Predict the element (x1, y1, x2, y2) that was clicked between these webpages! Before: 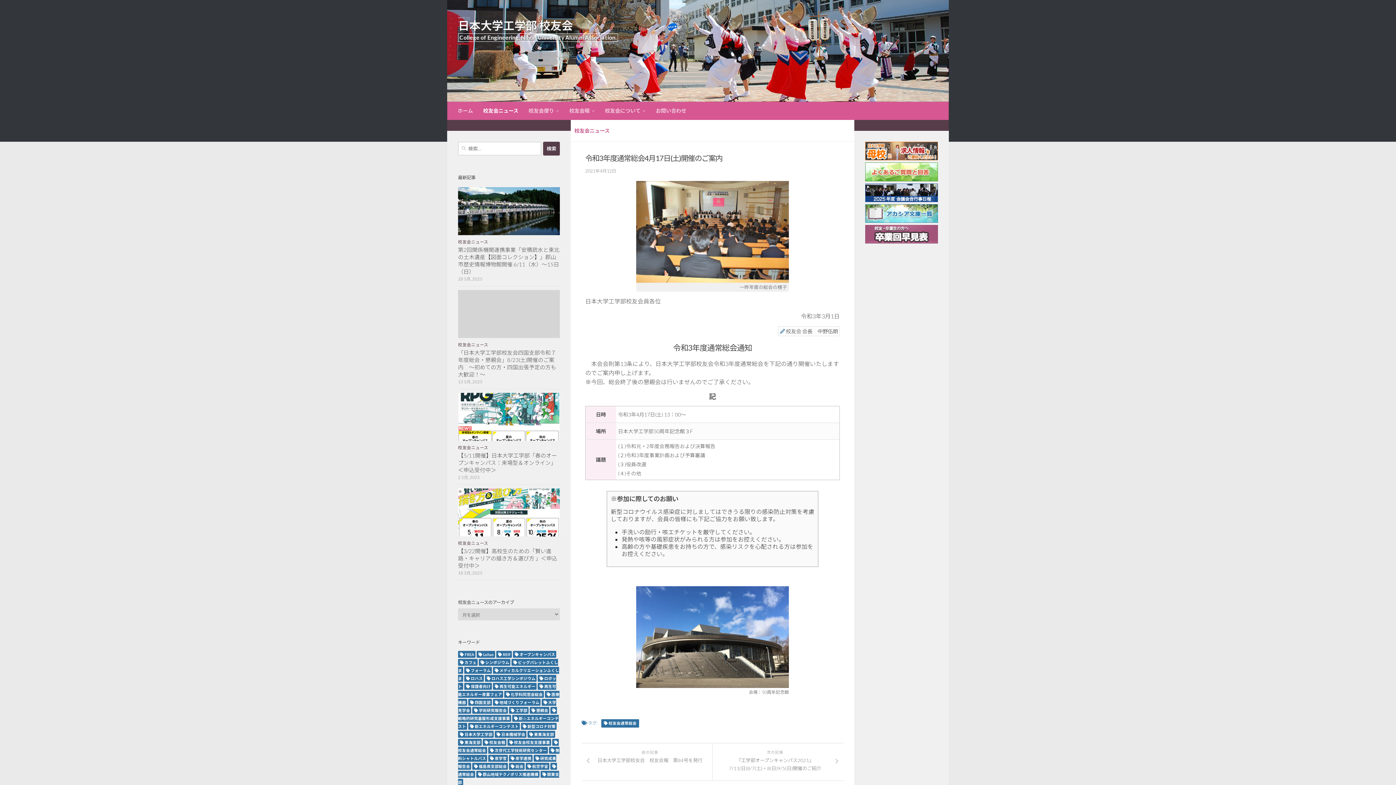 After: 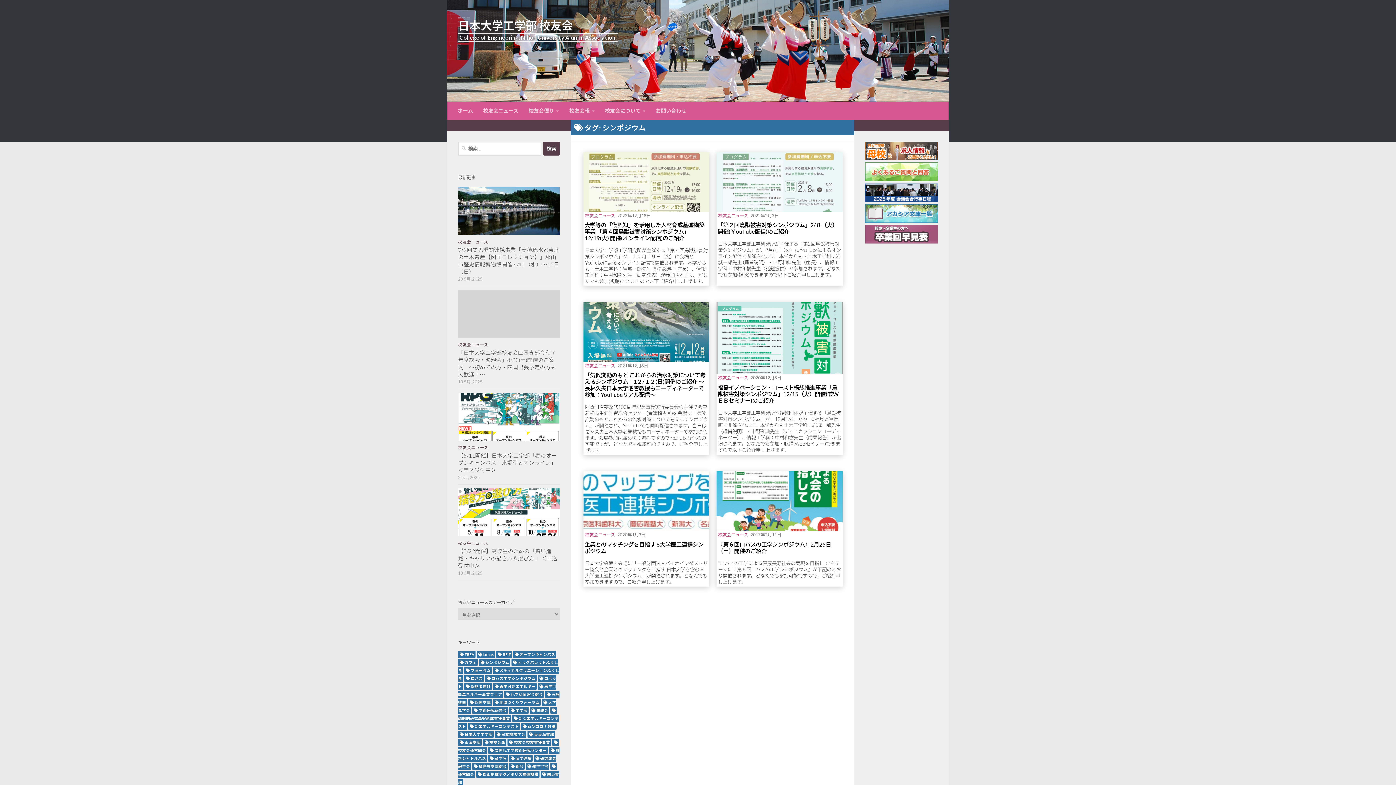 Action: label: シンポジウム (6個の項目) bbox: (478, 659, 510, 666)